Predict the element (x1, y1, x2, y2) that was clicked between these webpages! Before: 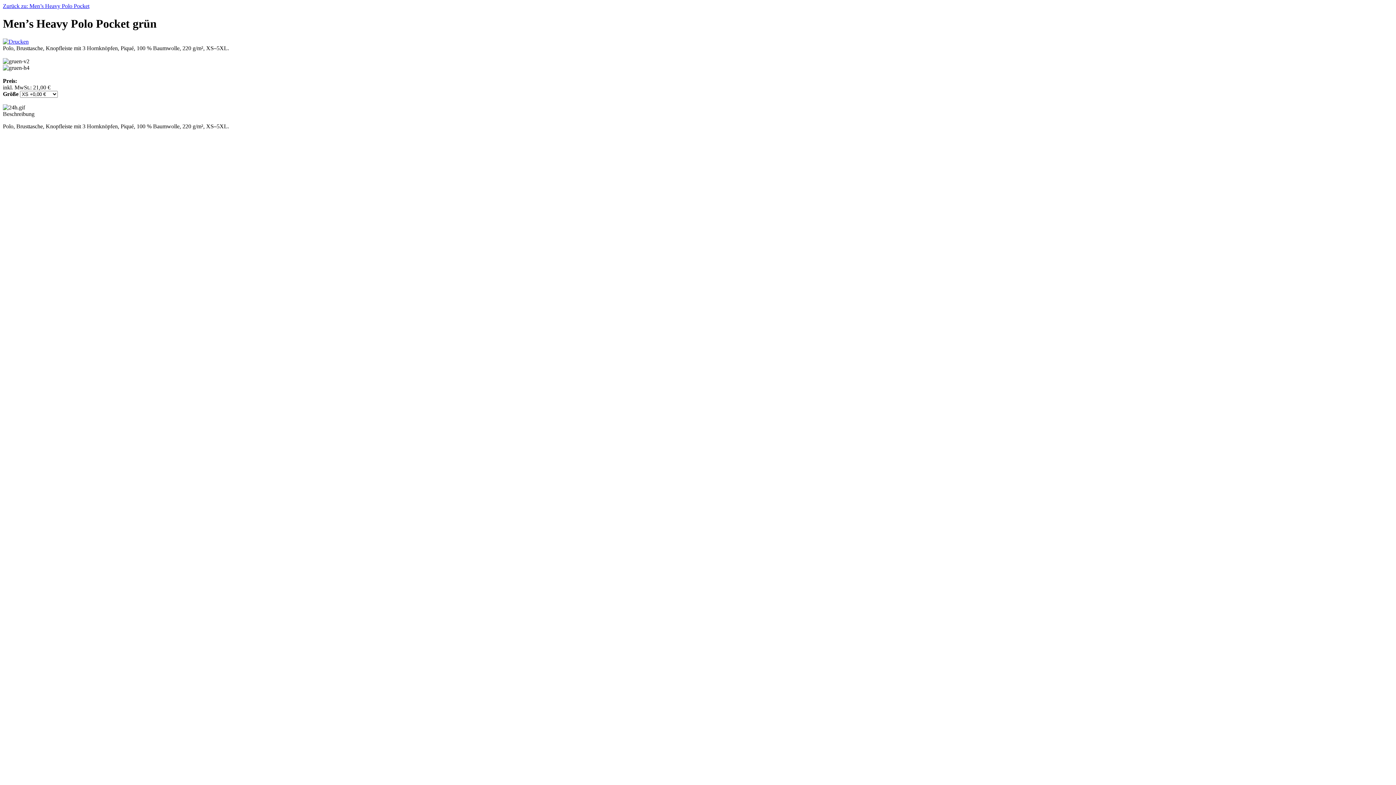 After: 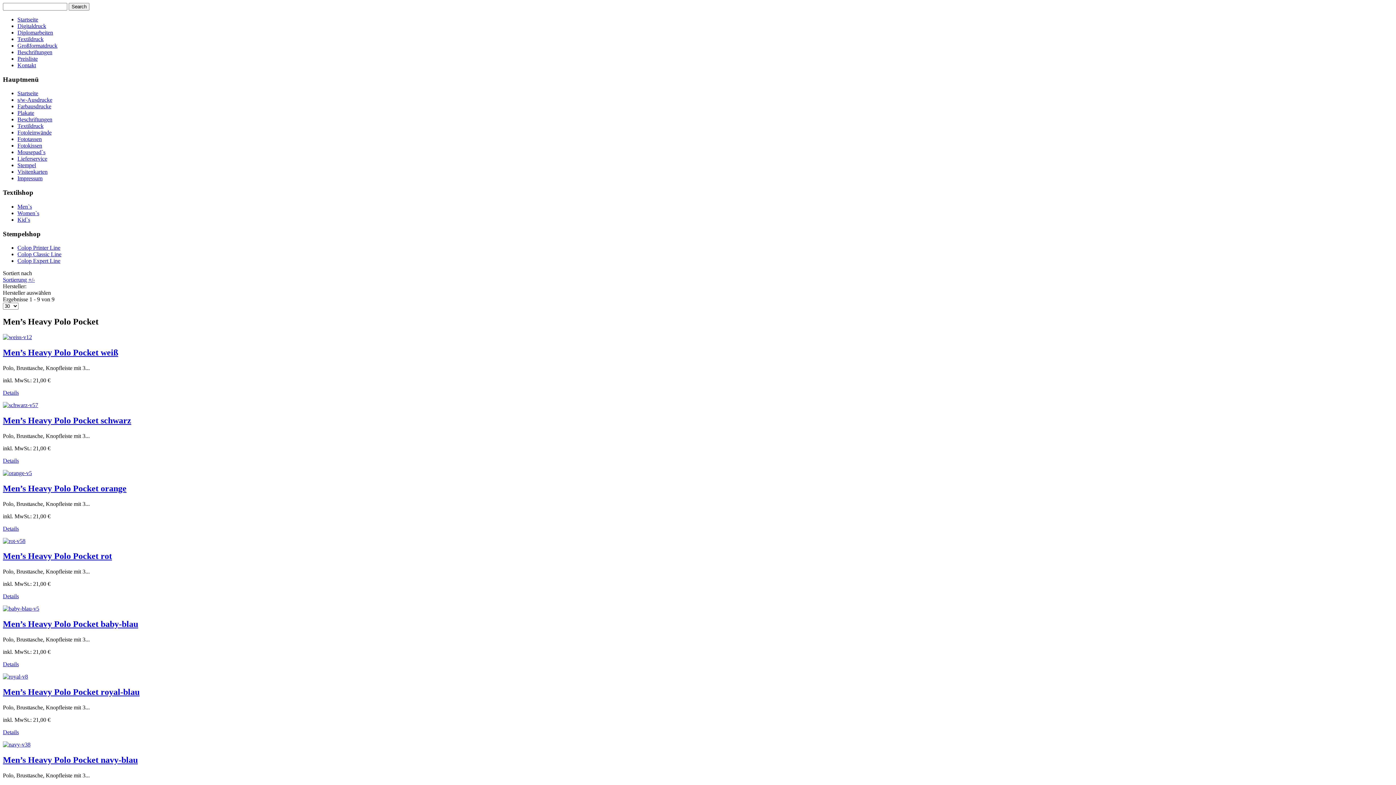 Action: label: Zurück zu: Men’s Heavy Polo Pocket bbox: (2, 2, 89, 9)